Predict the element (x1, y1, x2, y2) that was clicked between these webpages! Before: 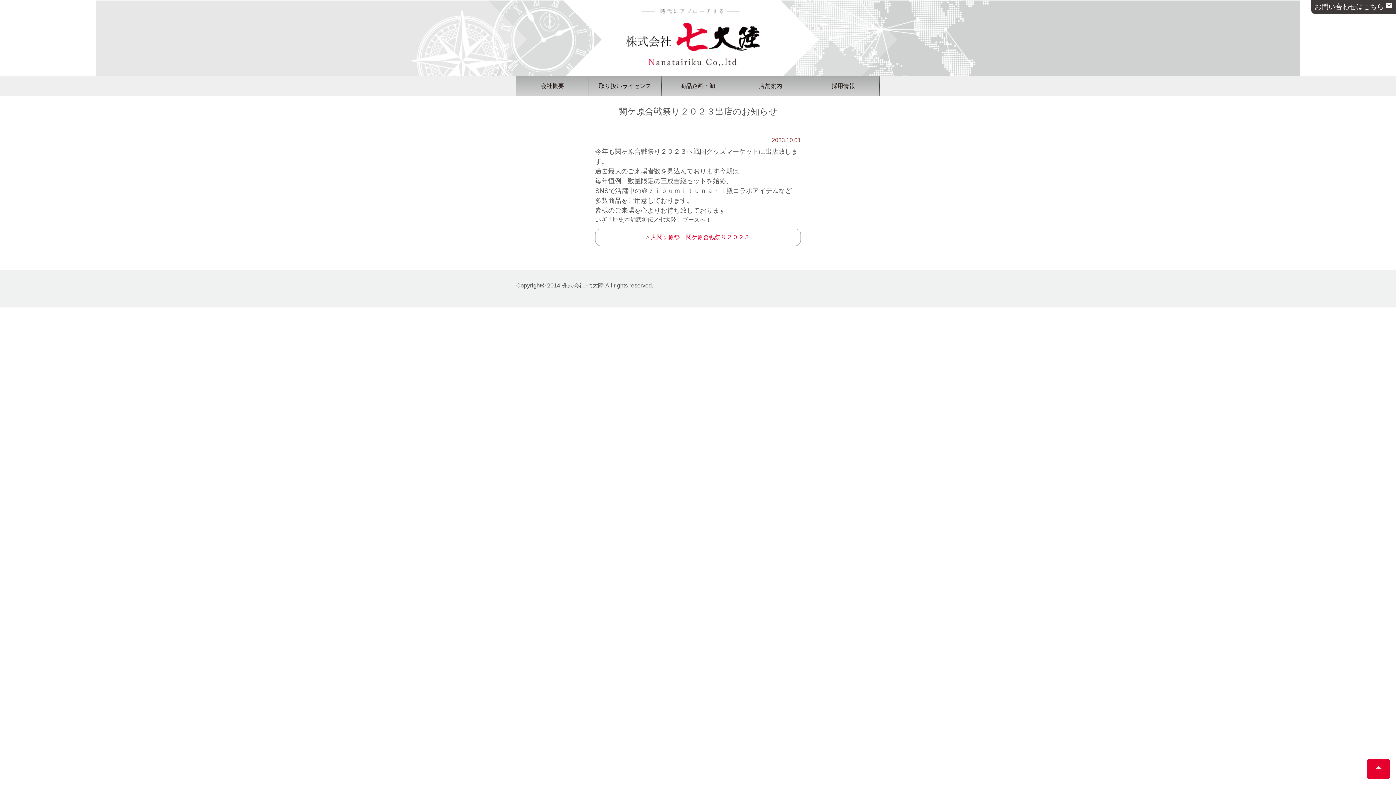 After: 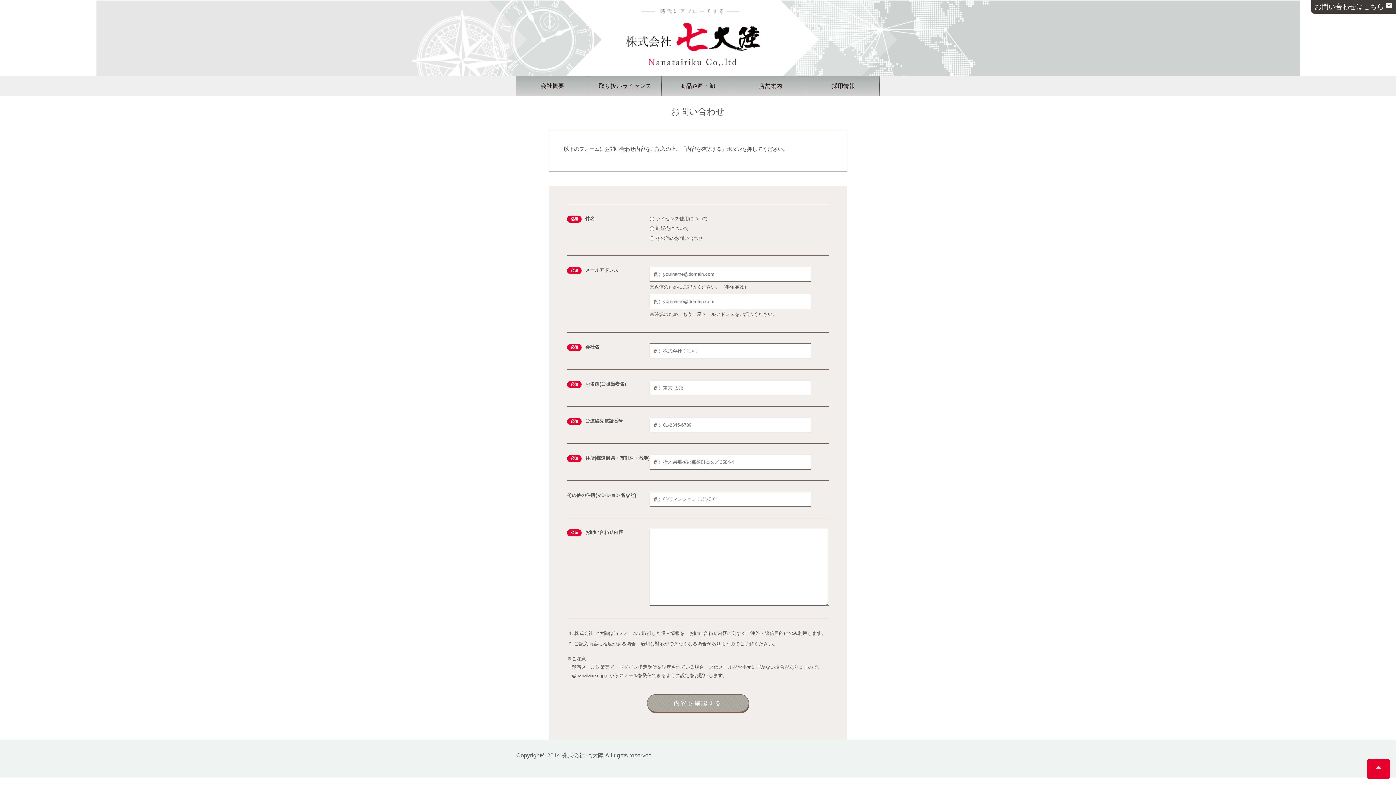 Action: bbox: (1311, 0, 1396, 13) label: お問い合わせはこちら 